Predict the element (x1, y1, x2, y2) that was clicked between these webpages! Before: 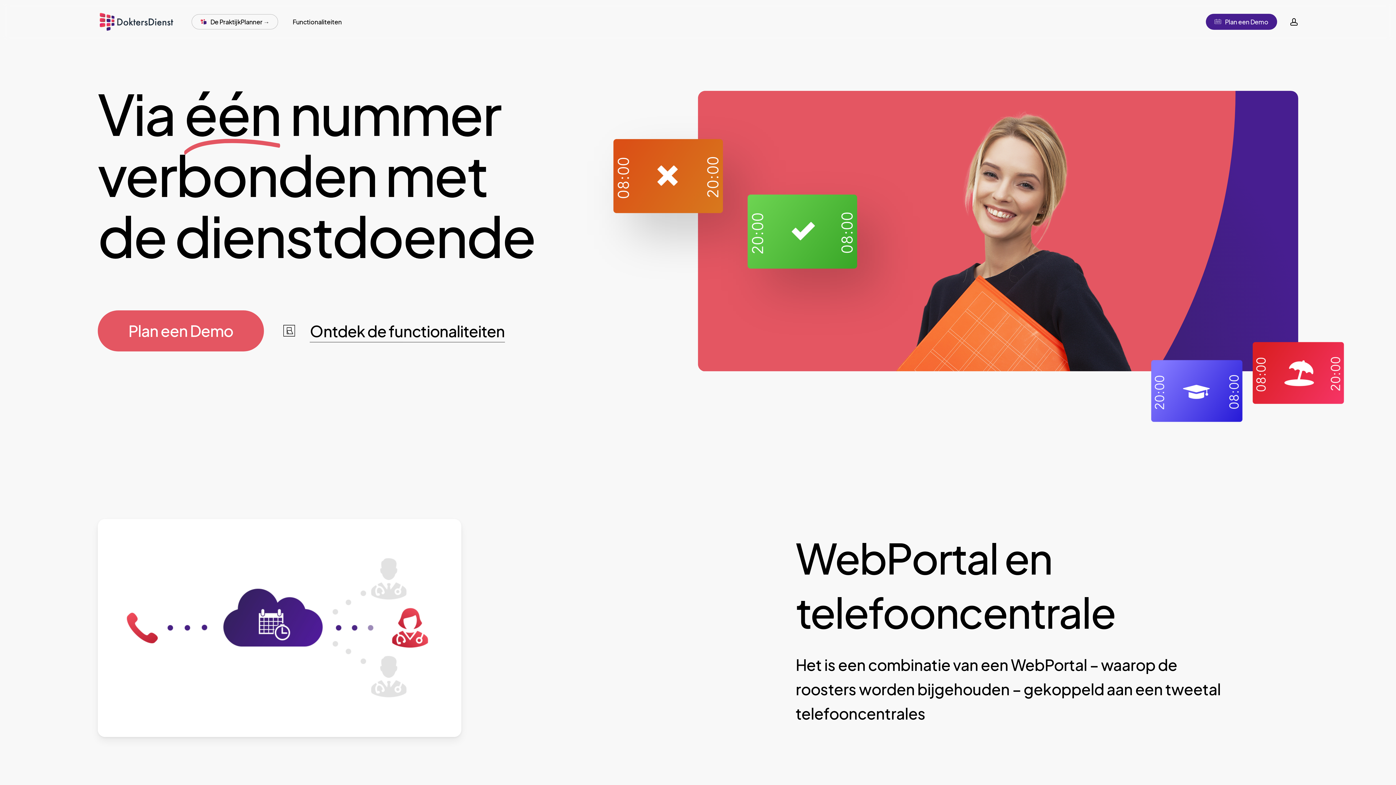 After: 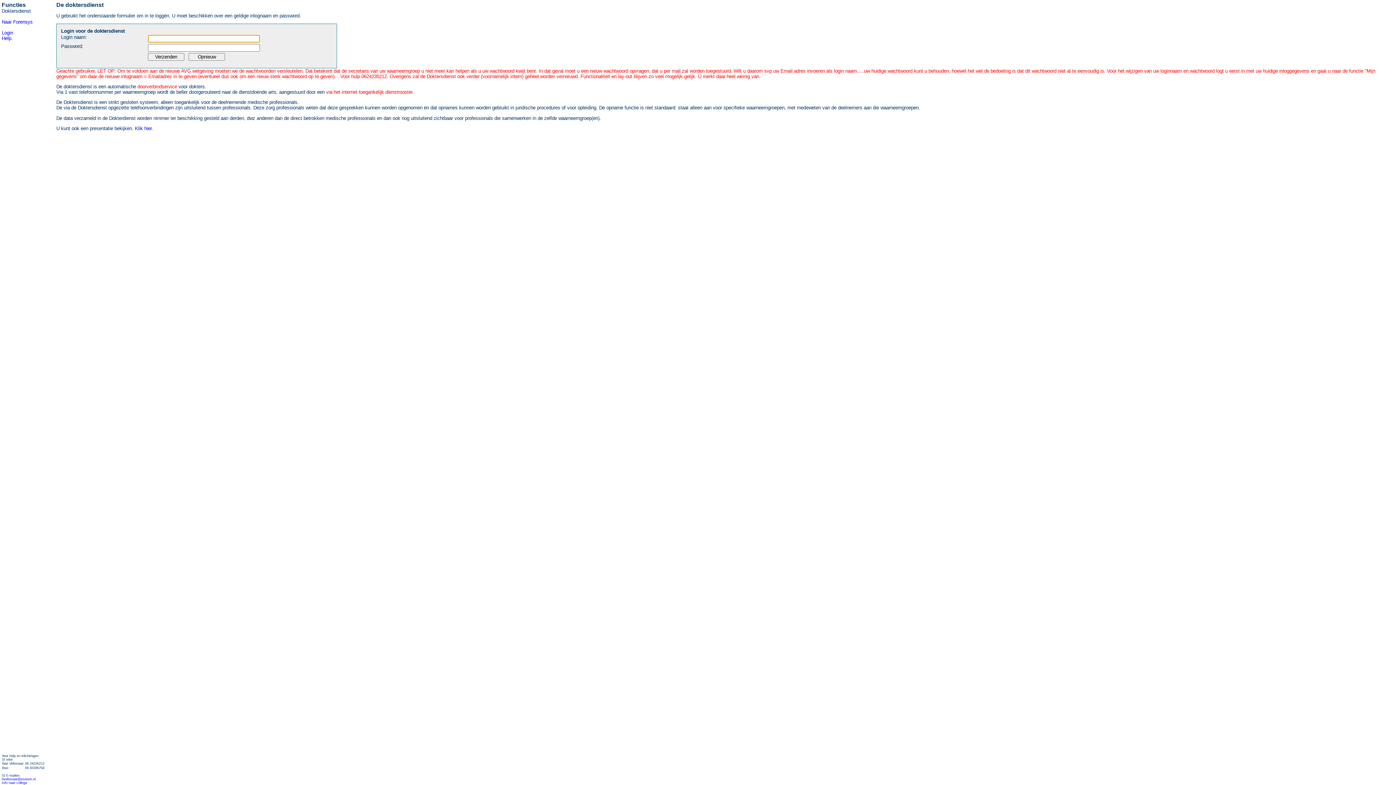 Action: bbox: (1289, 18, 1298, 25) label: account